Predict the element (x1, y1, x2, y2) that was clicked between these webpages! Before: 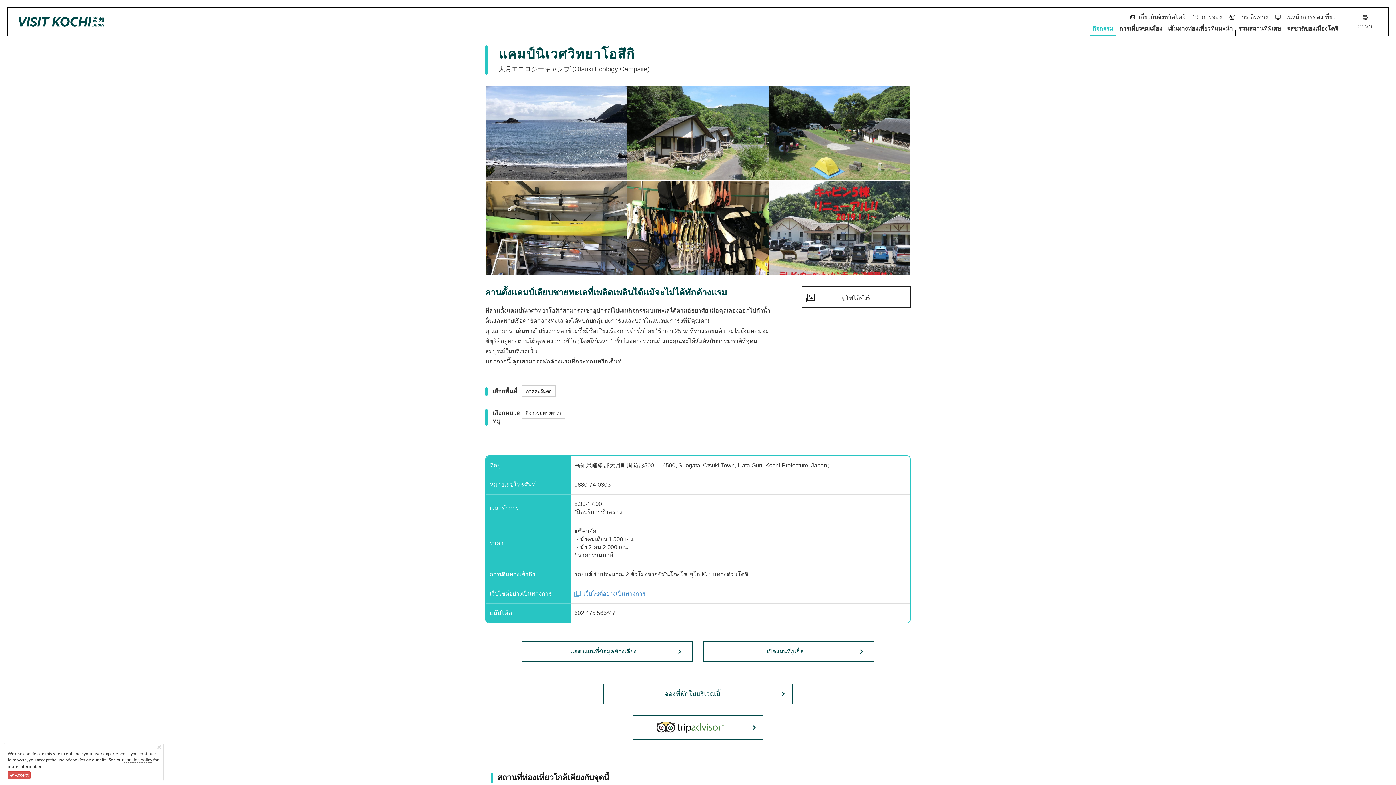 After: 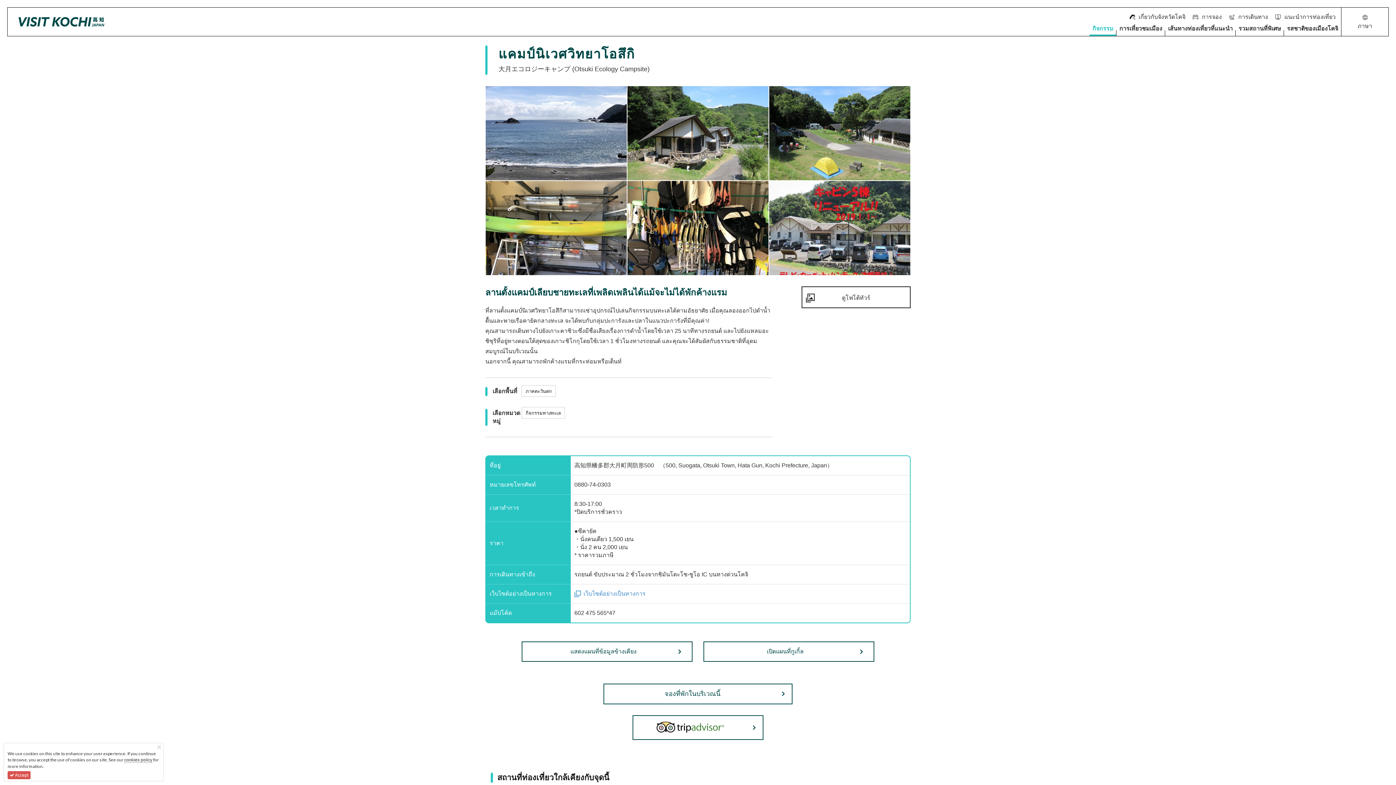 Action: bbox: (632, 715, 763, 740)